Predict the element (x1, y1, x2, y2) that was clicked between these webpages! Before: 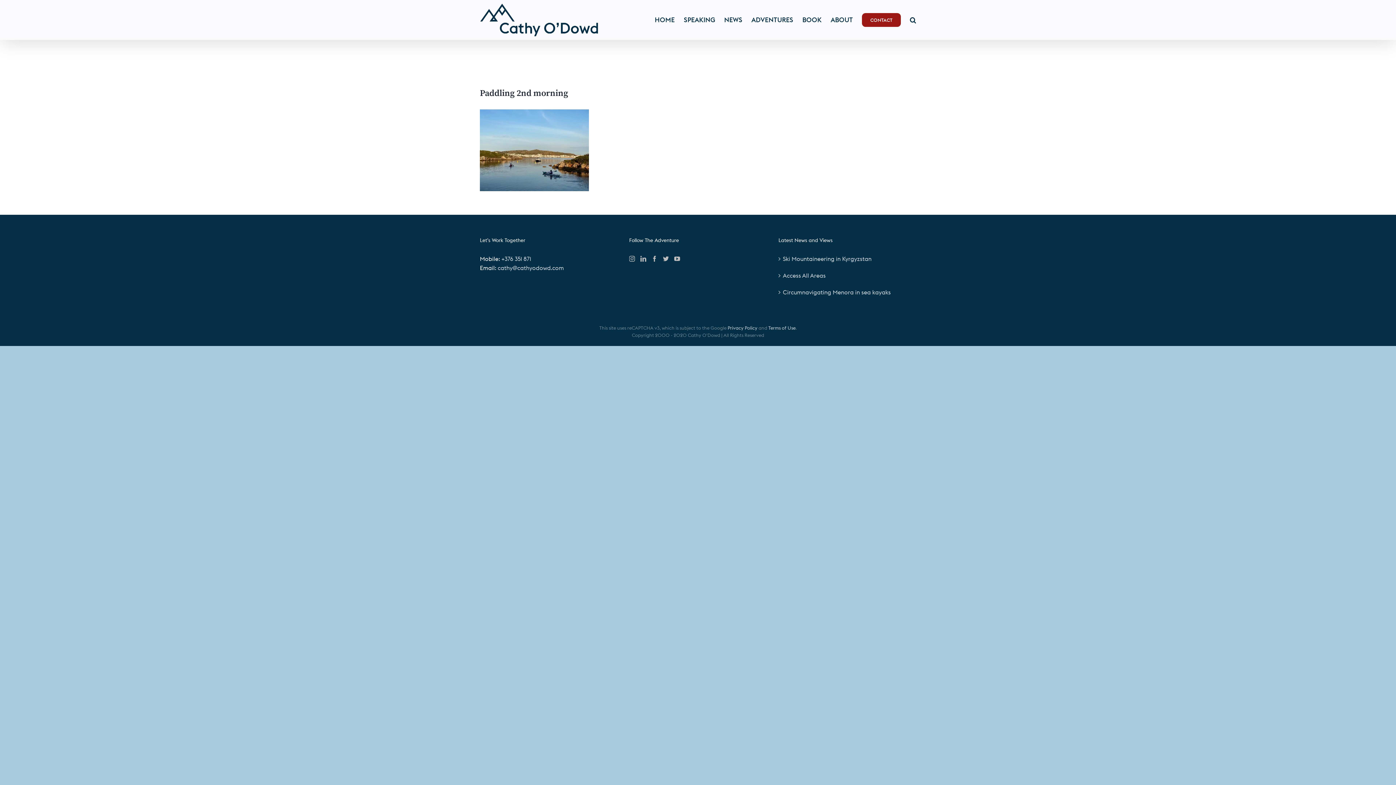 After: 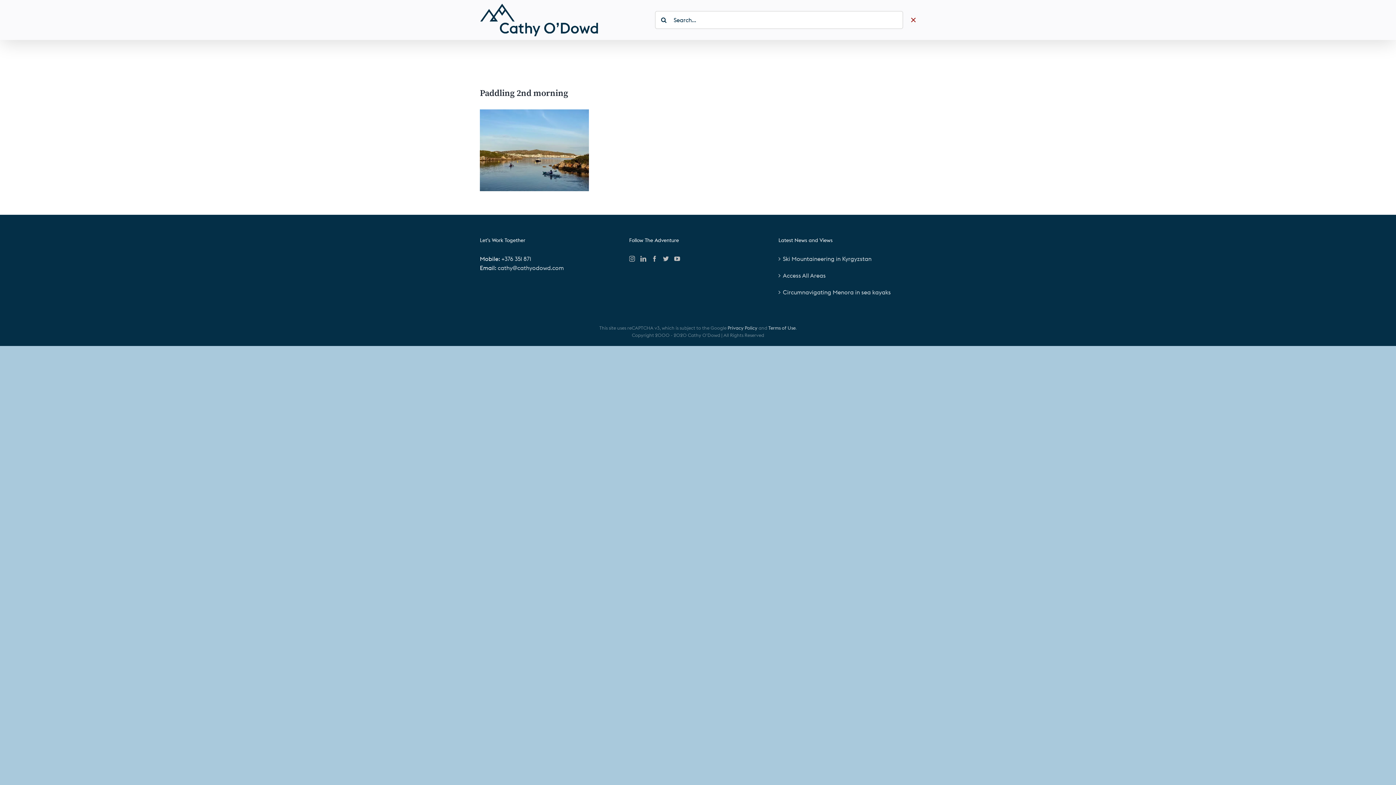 Action: label: Search bbox: (910, 0, 916, 40)